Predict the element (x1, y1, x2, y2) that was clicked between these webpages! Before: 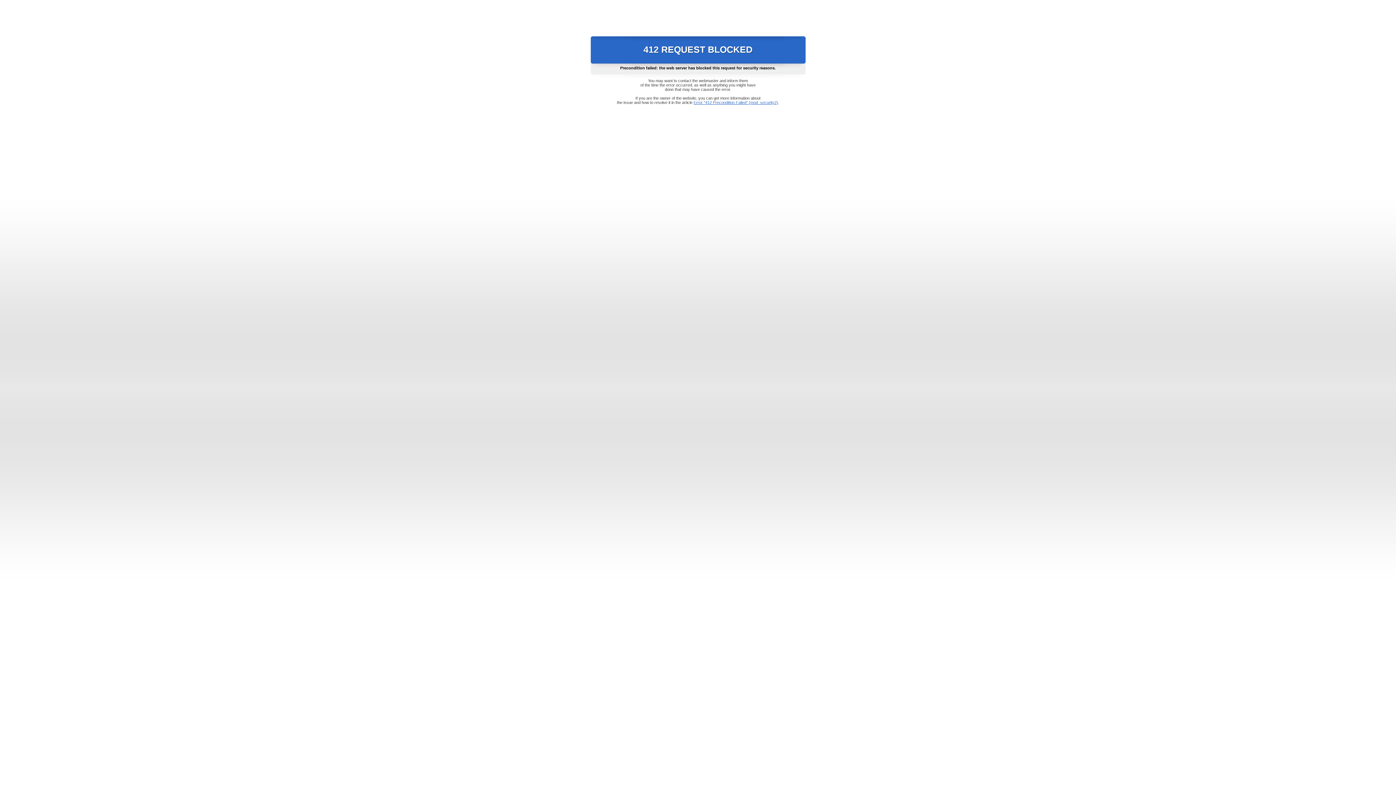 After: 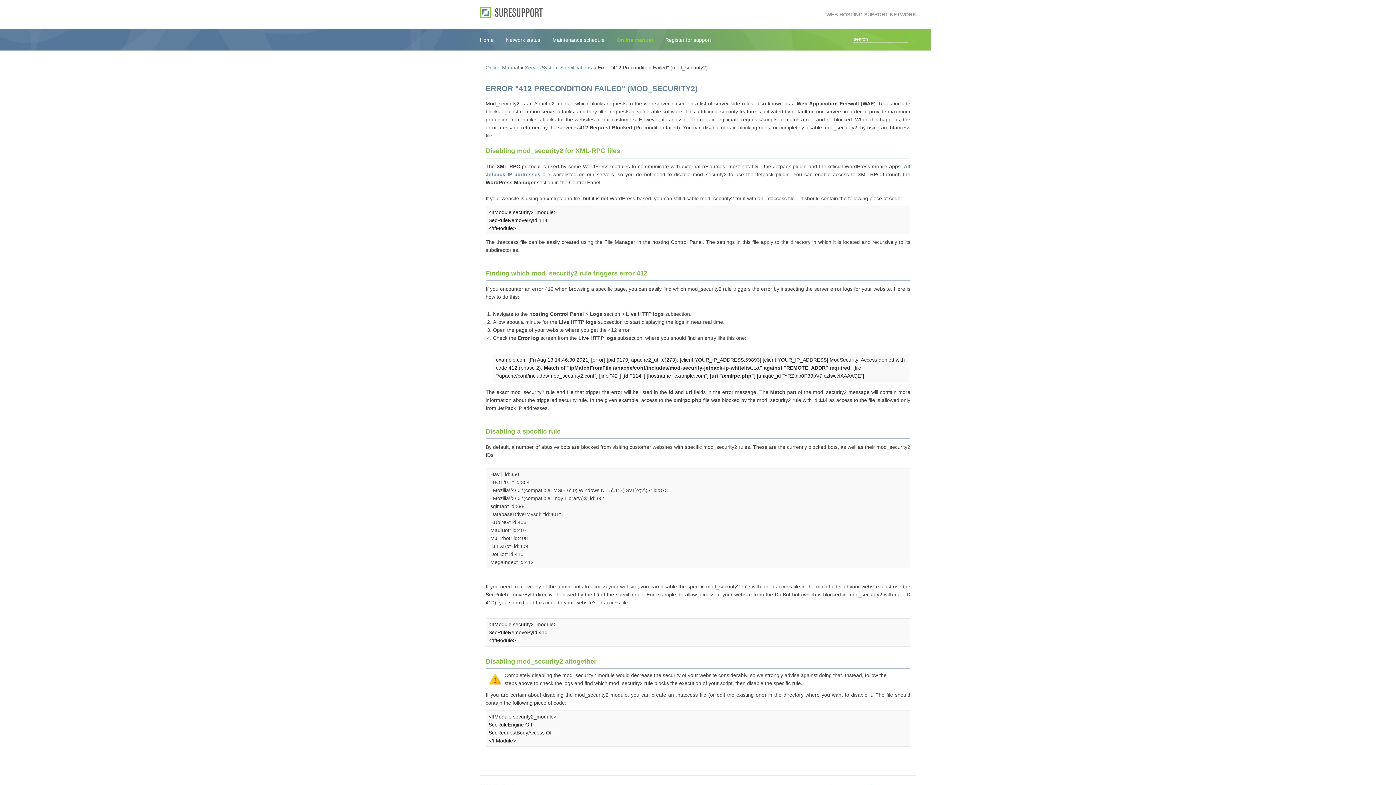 Action: bbox: (693, 100, 778, 104) label: Error "412 Precondition Failed" (mod_security2)